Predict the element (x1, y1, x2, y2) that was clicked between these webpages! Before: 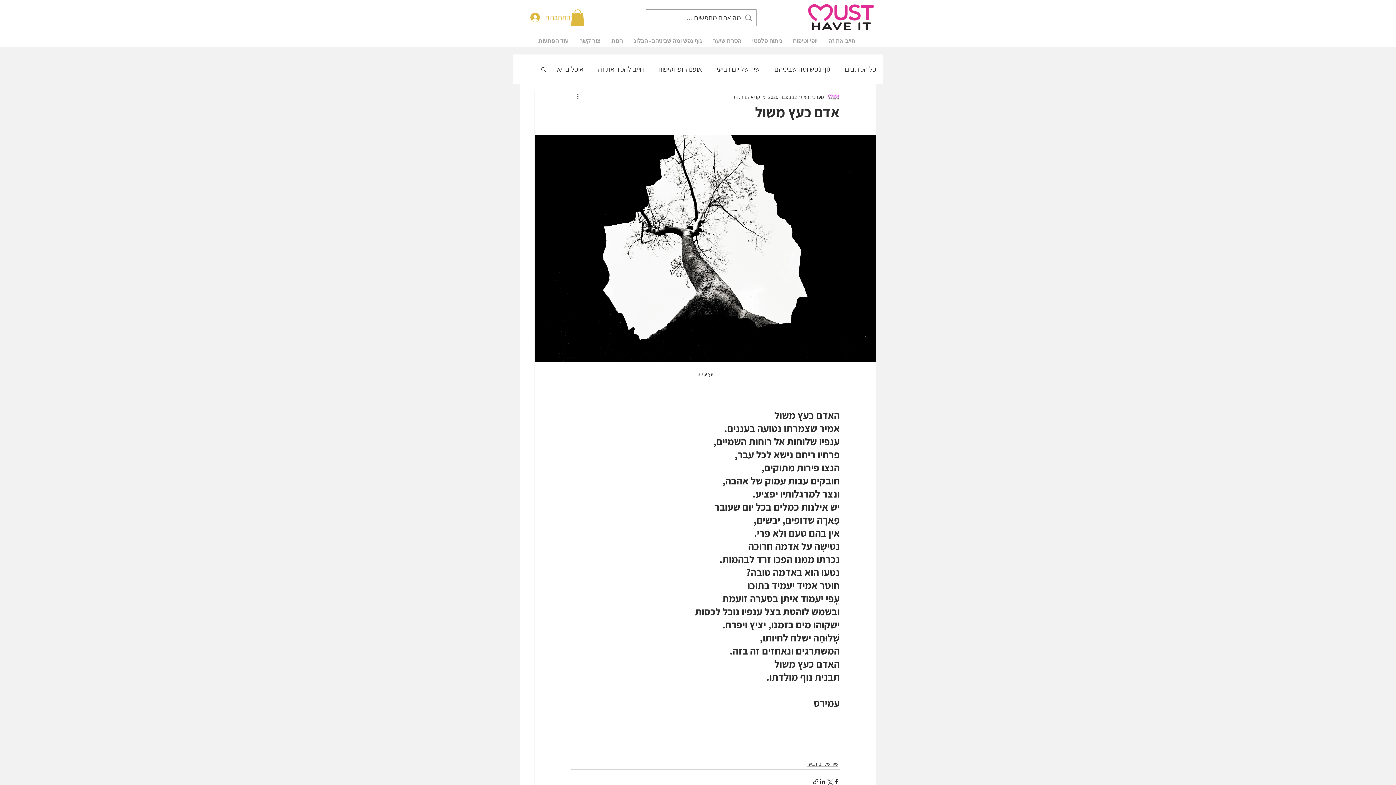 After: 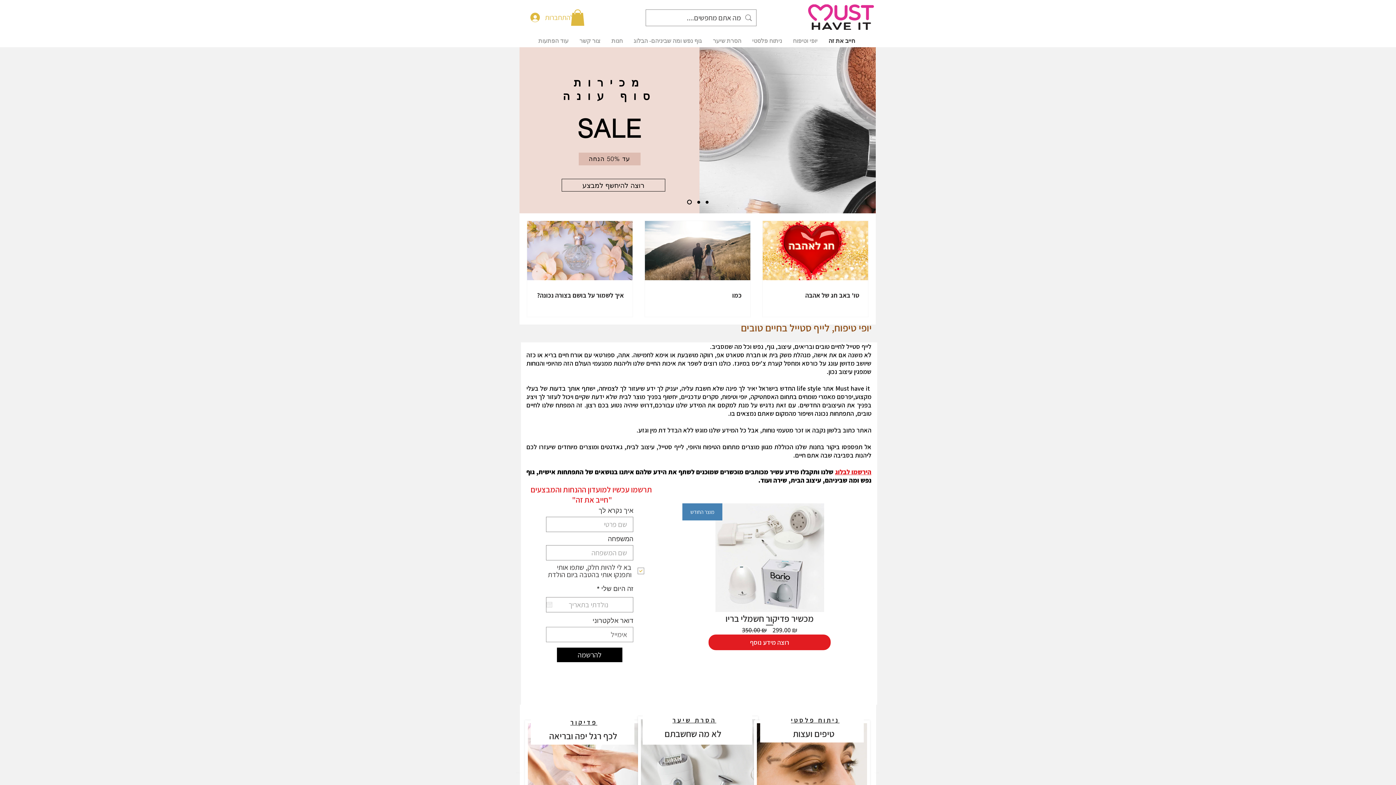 Action: label: חייב את זה bbox: (823, 34, 860, 47)